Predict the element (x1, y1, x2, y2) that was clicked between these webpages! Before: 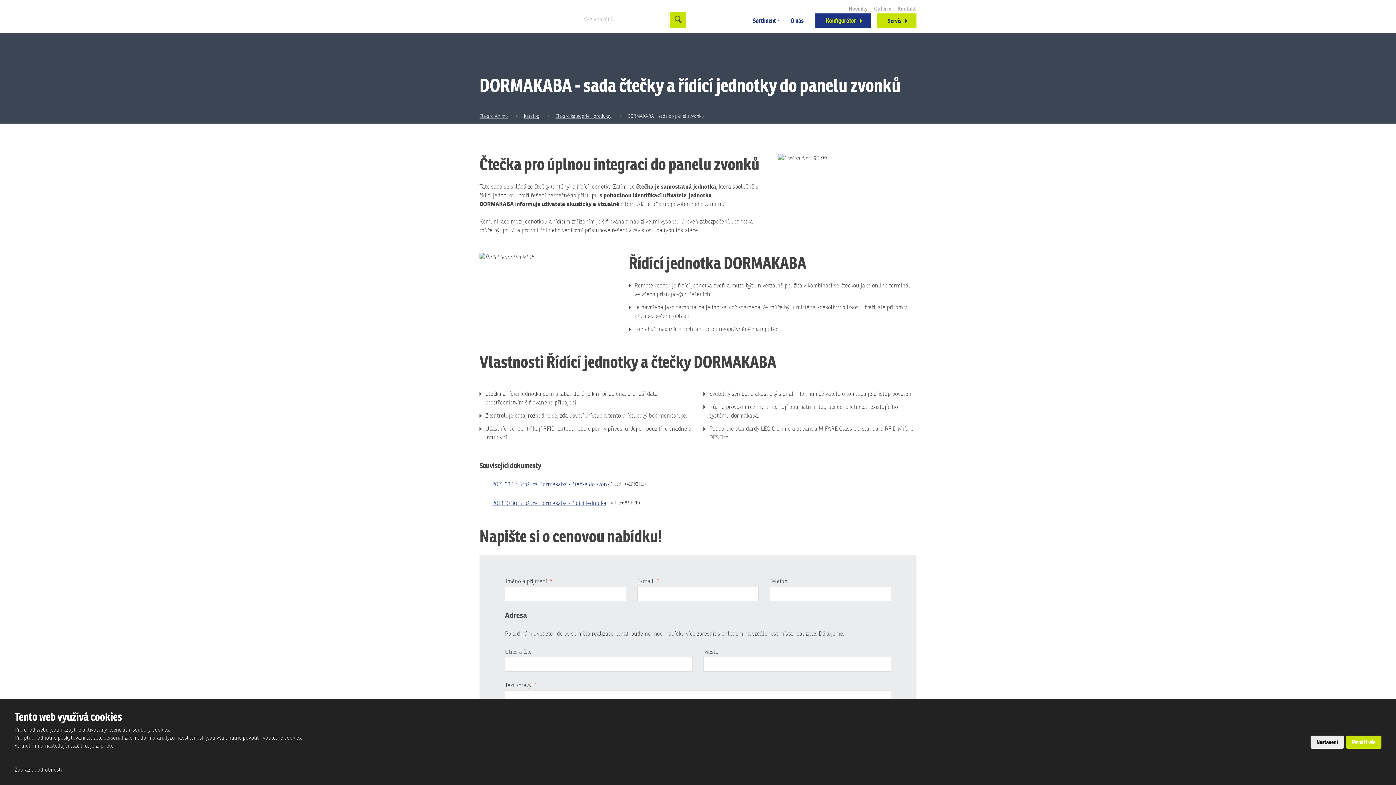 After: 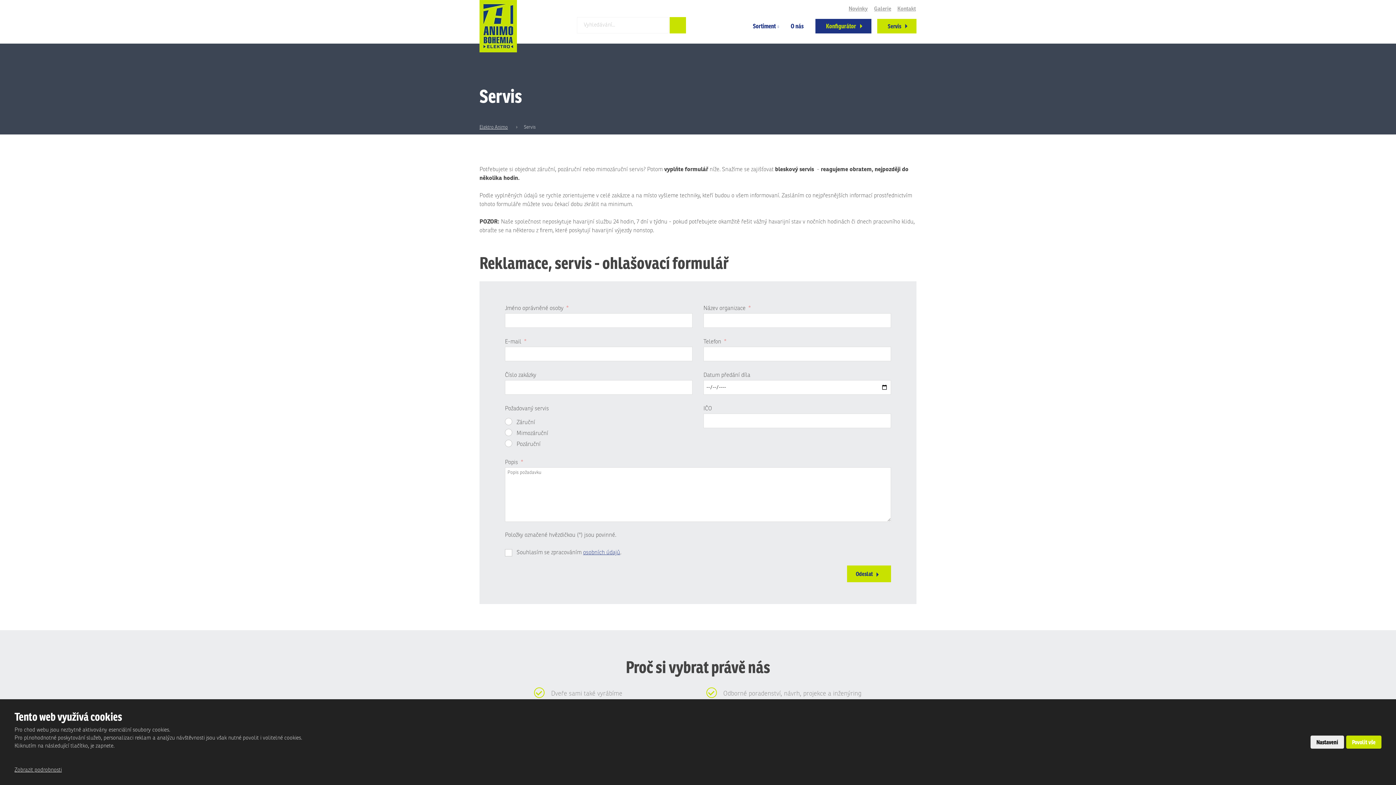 Action: label: Servis bbox: (877, 13, 916, 27)